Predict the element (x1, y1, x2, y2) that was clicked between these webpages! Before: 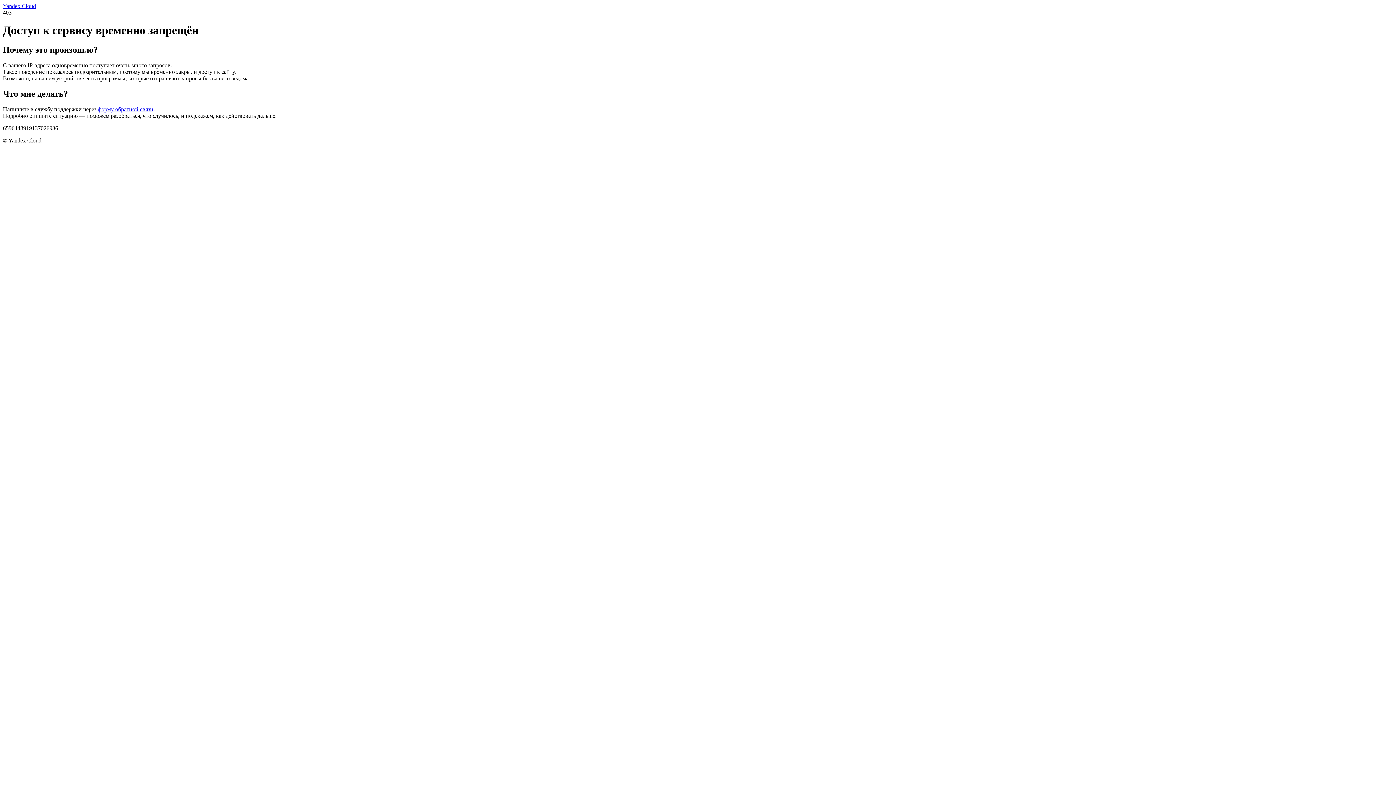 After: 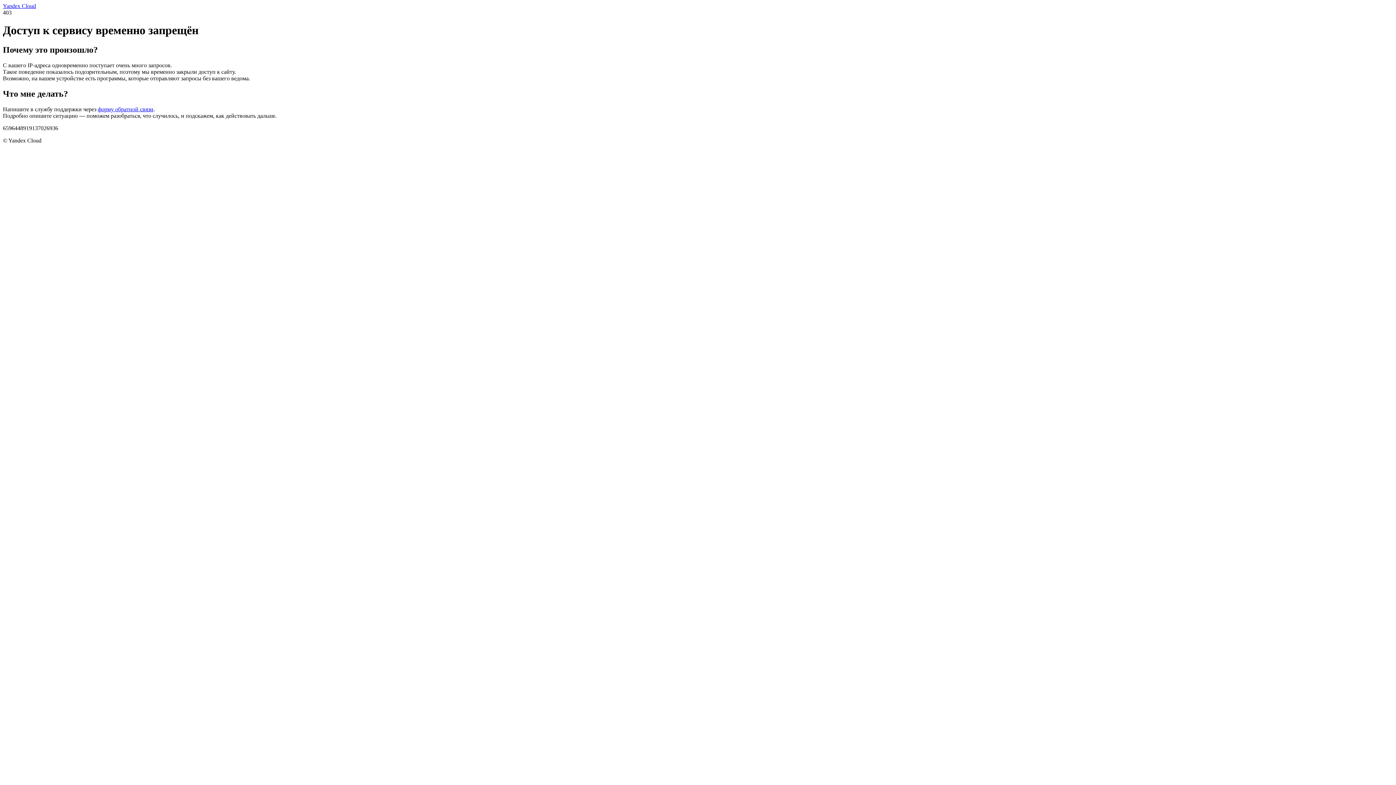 Action: label: форму обратной связи bbox: (97, 106, 153, 112)